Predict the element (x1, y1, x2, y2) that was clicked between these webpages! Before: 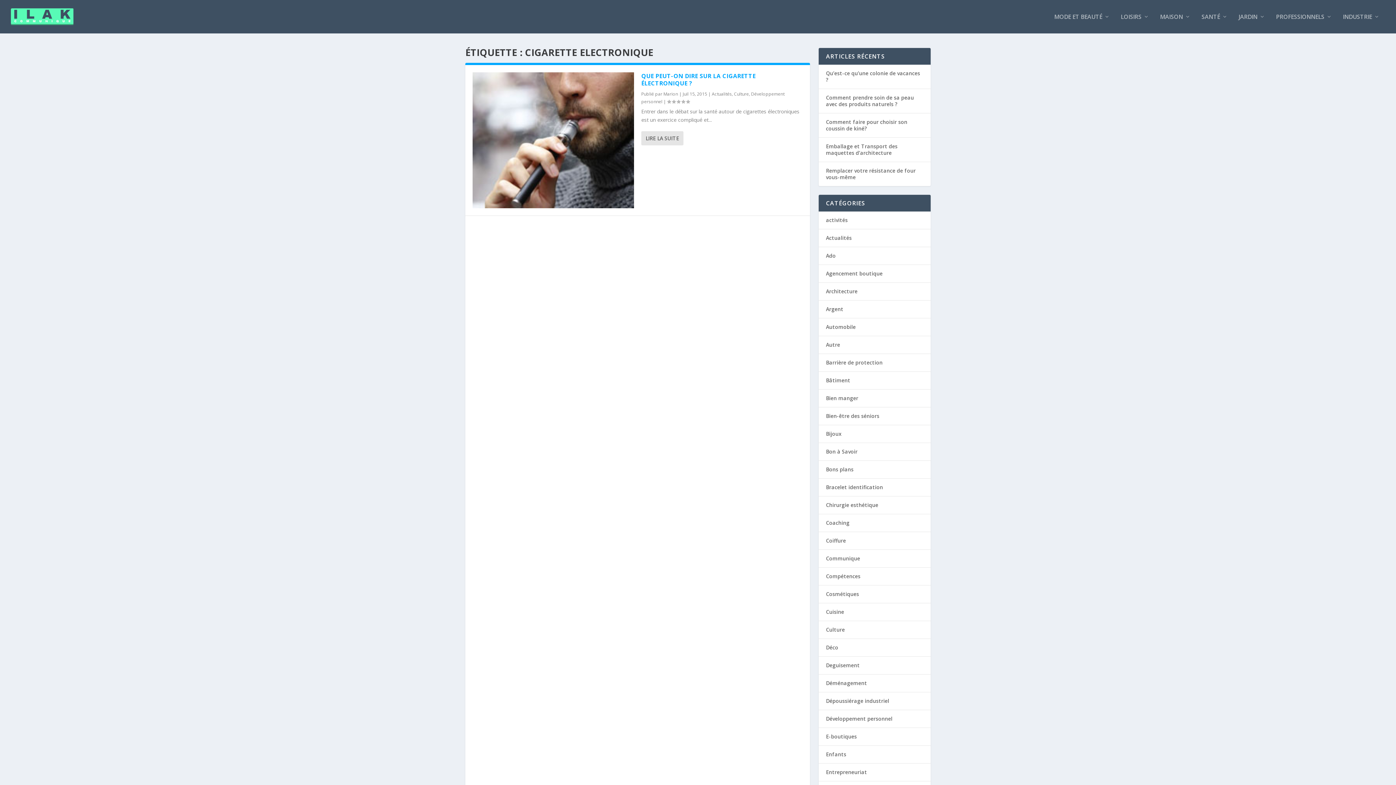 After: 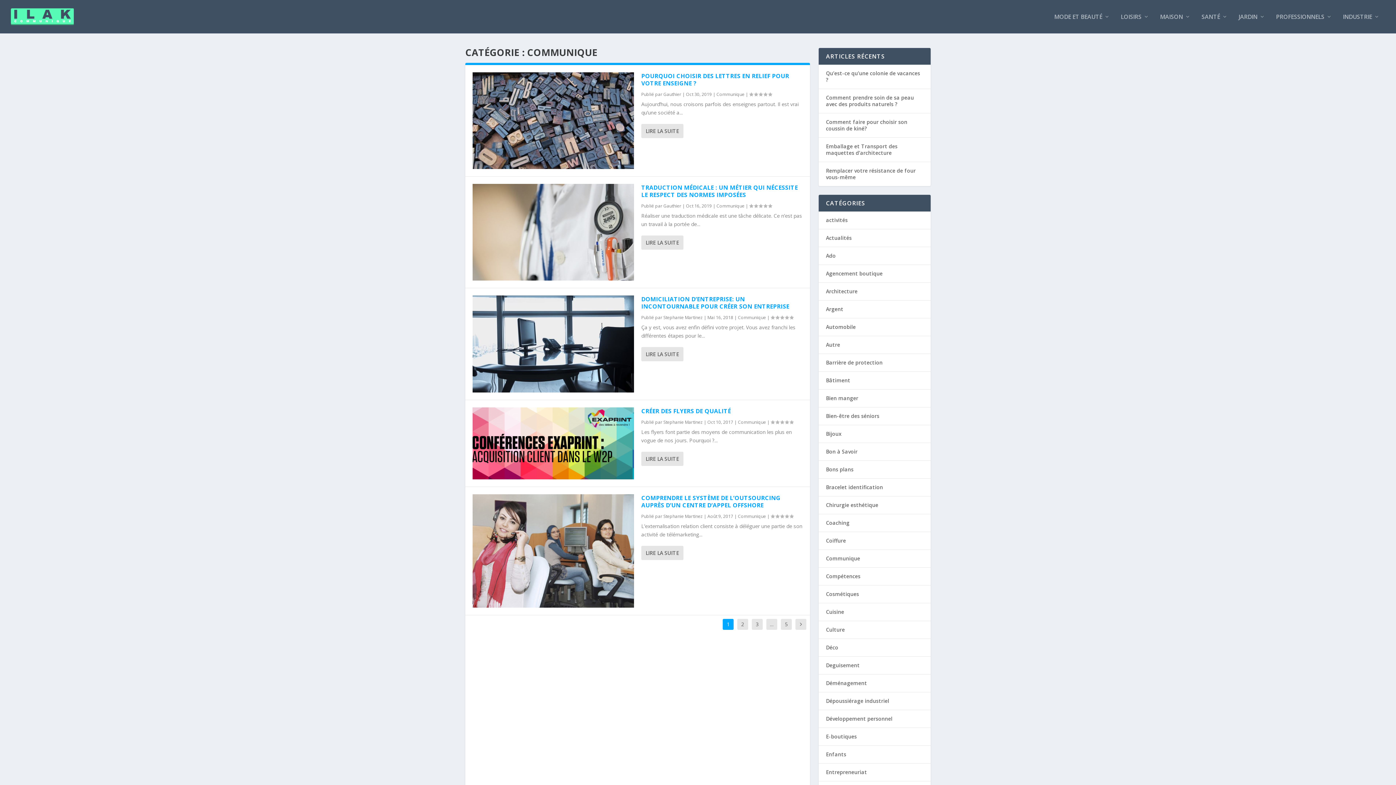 Action: label: Communique bbox: (826, 555, 860, 562)